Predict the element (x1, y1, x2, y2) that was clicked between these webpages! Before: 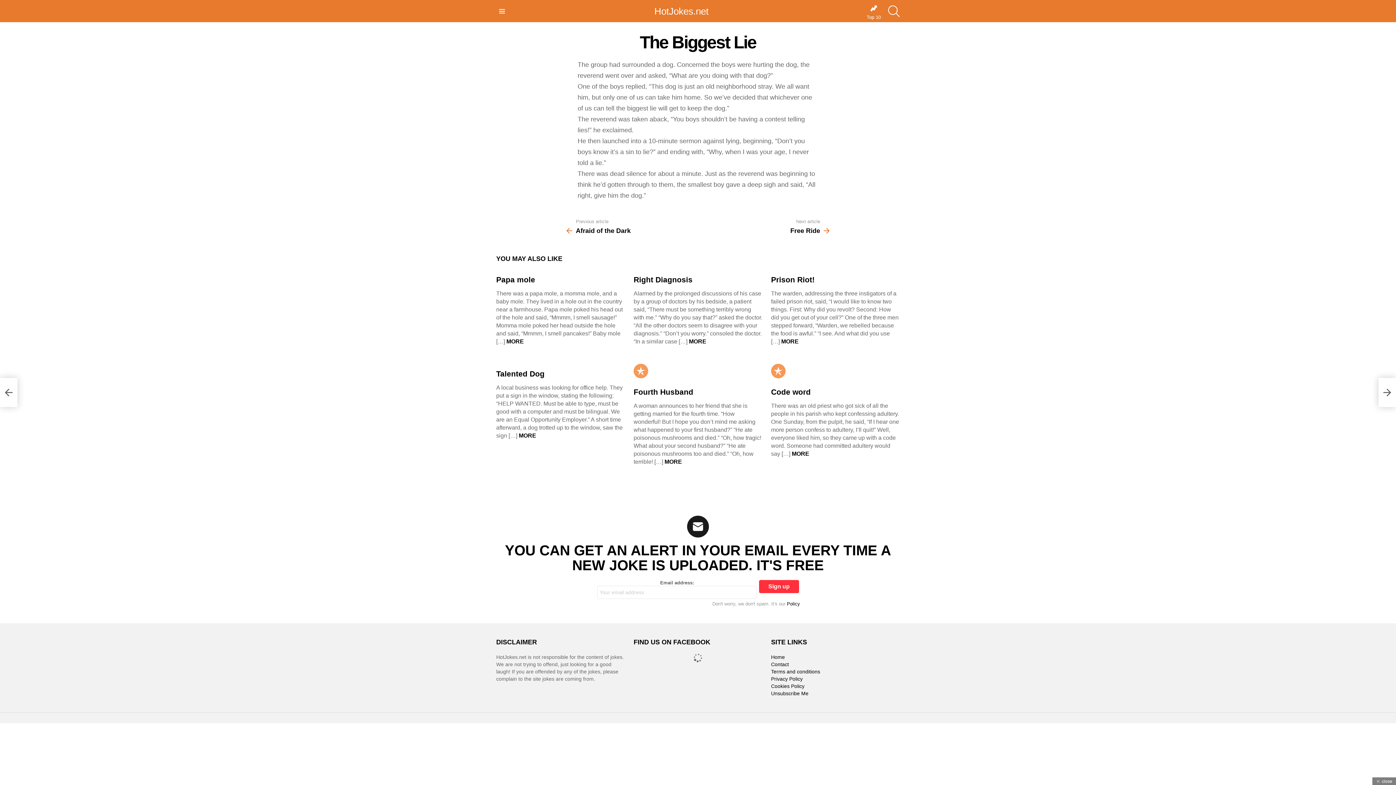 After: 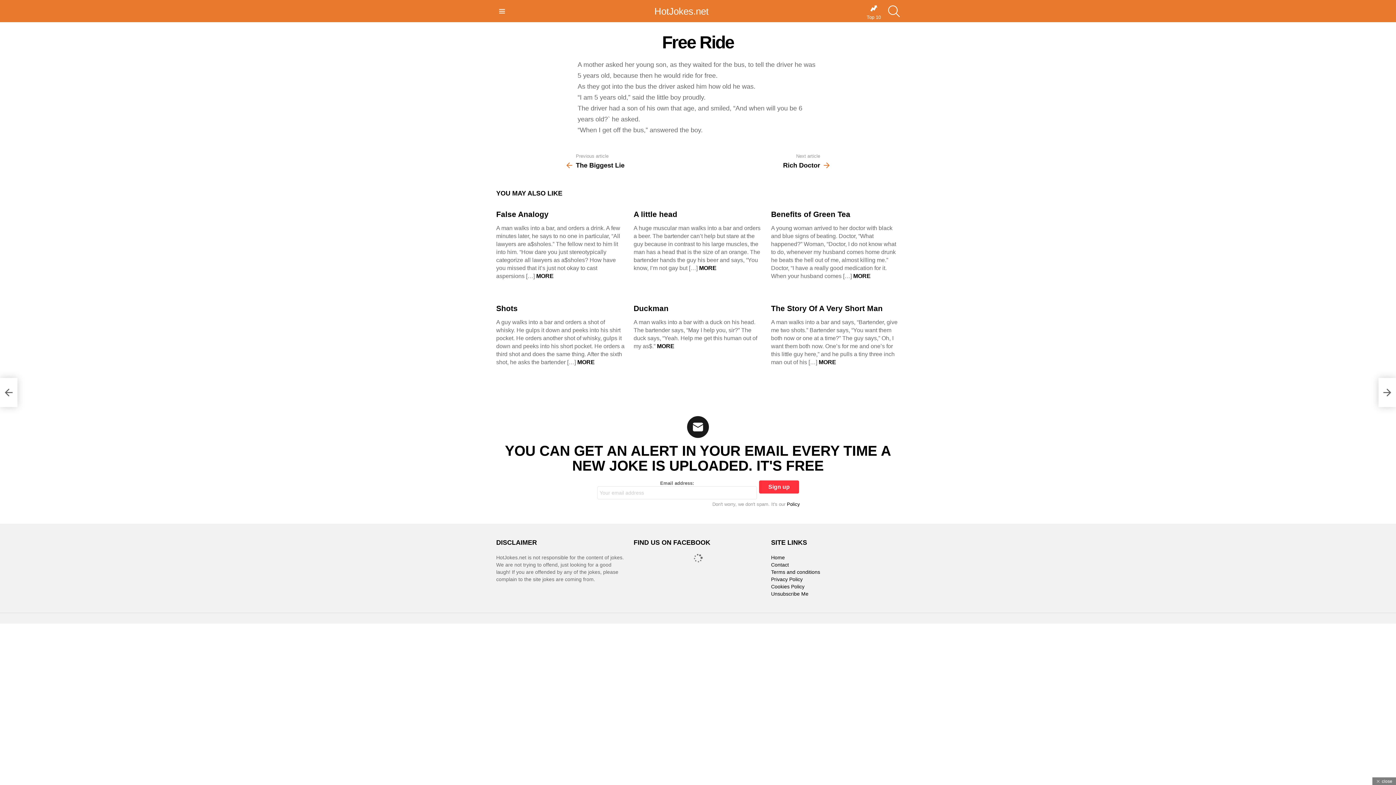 Action: bbox: (1378, 378, 1396, 407) label: Free Ride